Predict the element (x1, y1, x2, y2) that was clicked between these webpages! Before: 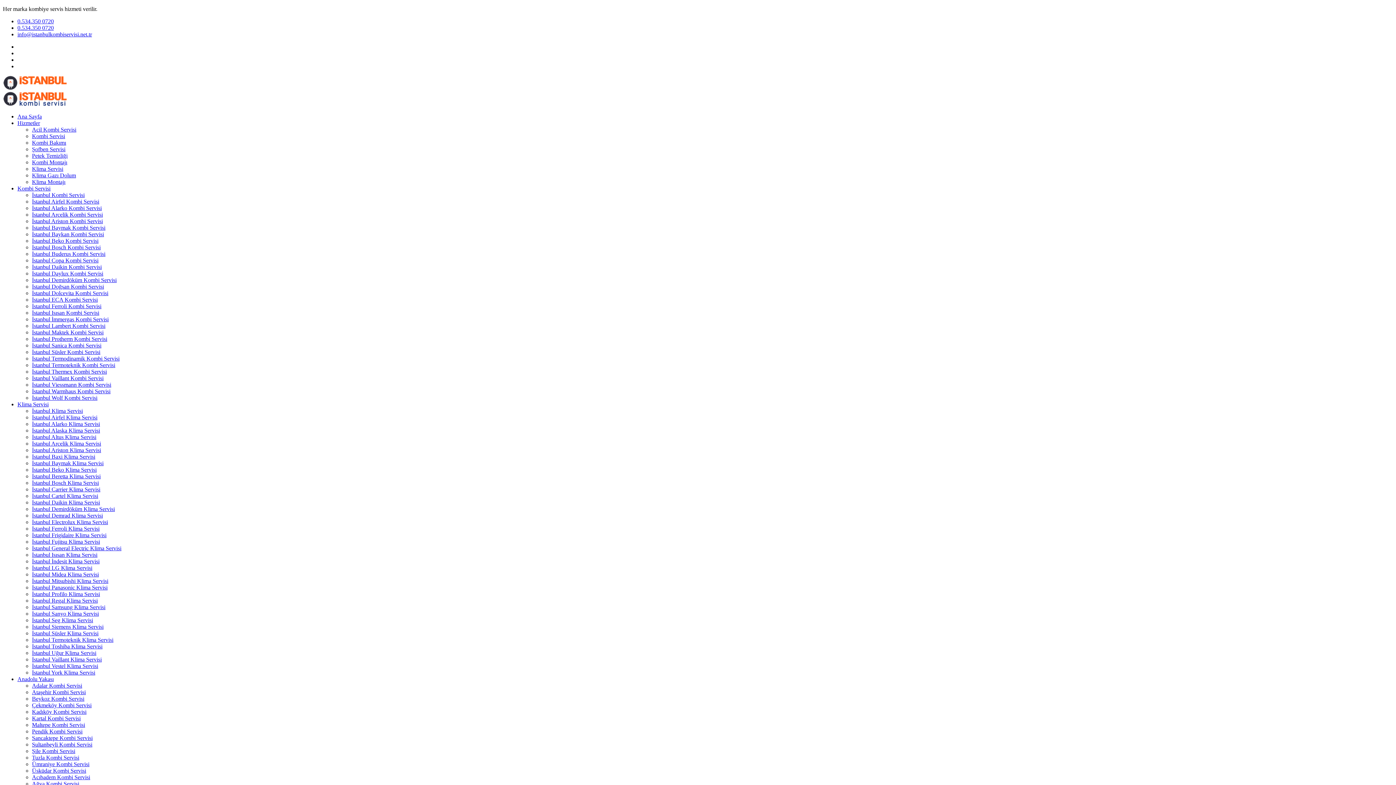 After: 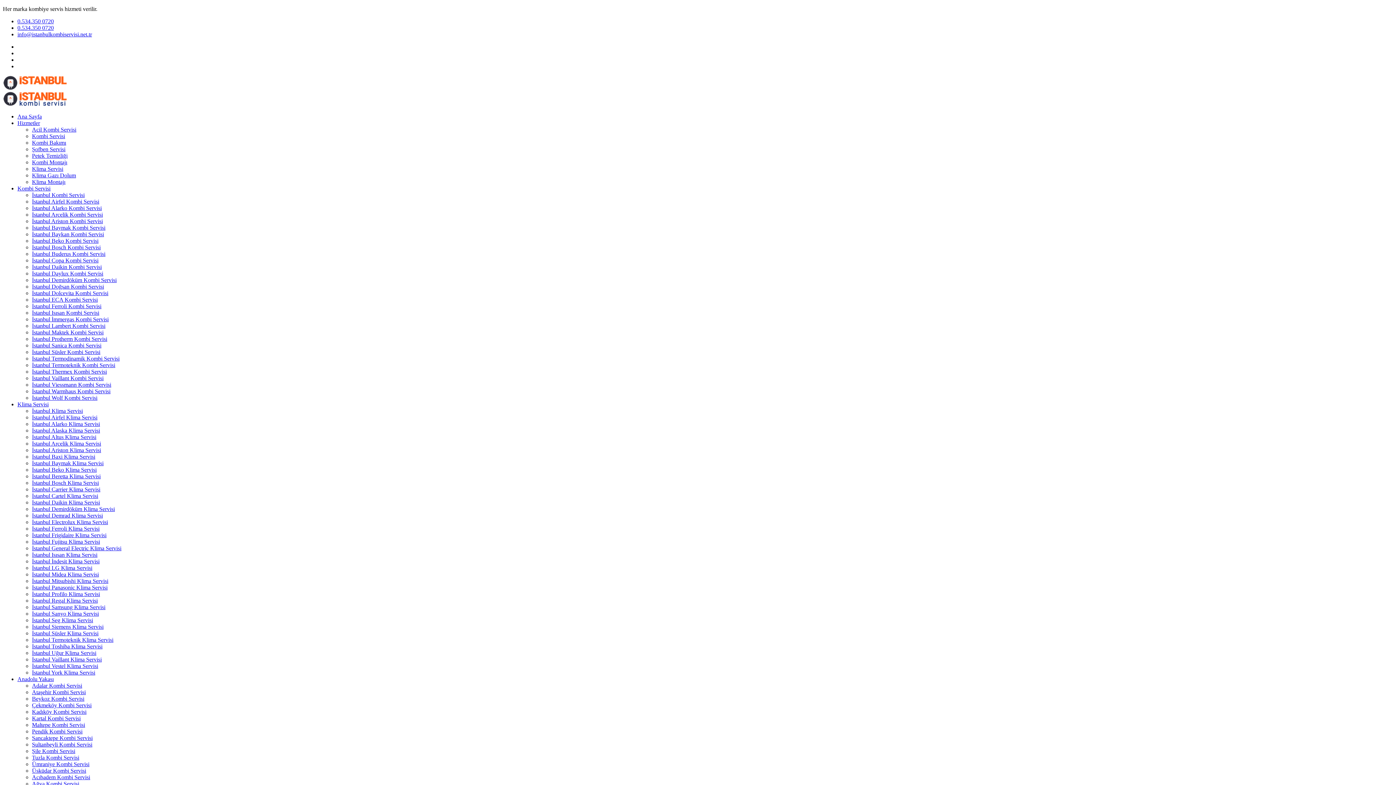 Action: label: 0.534.350 0720 bbox: (17, 24, 53, 30)